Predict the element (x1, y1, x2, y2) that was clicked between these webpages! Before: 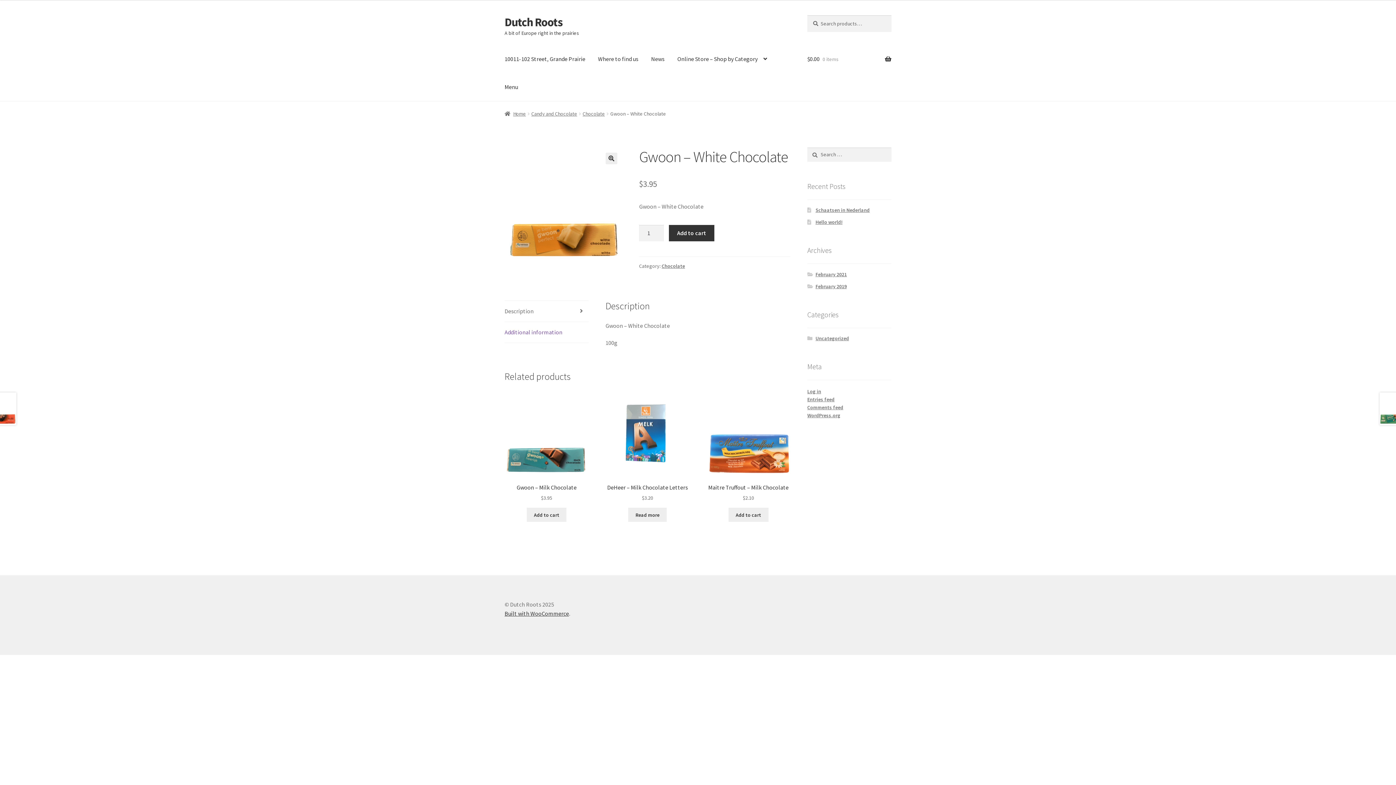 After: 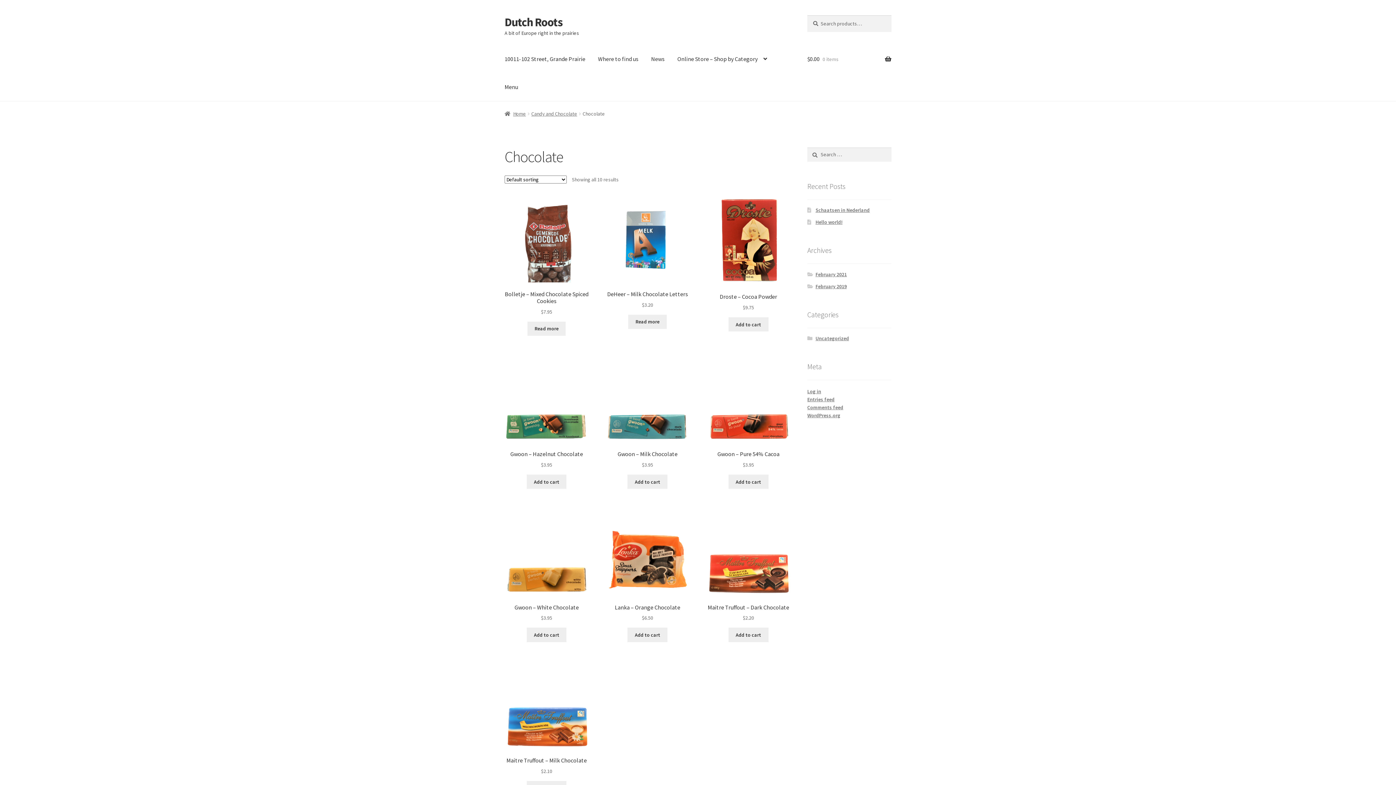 Action: label: Chocolate bbox: (661, 262, 685, 269)